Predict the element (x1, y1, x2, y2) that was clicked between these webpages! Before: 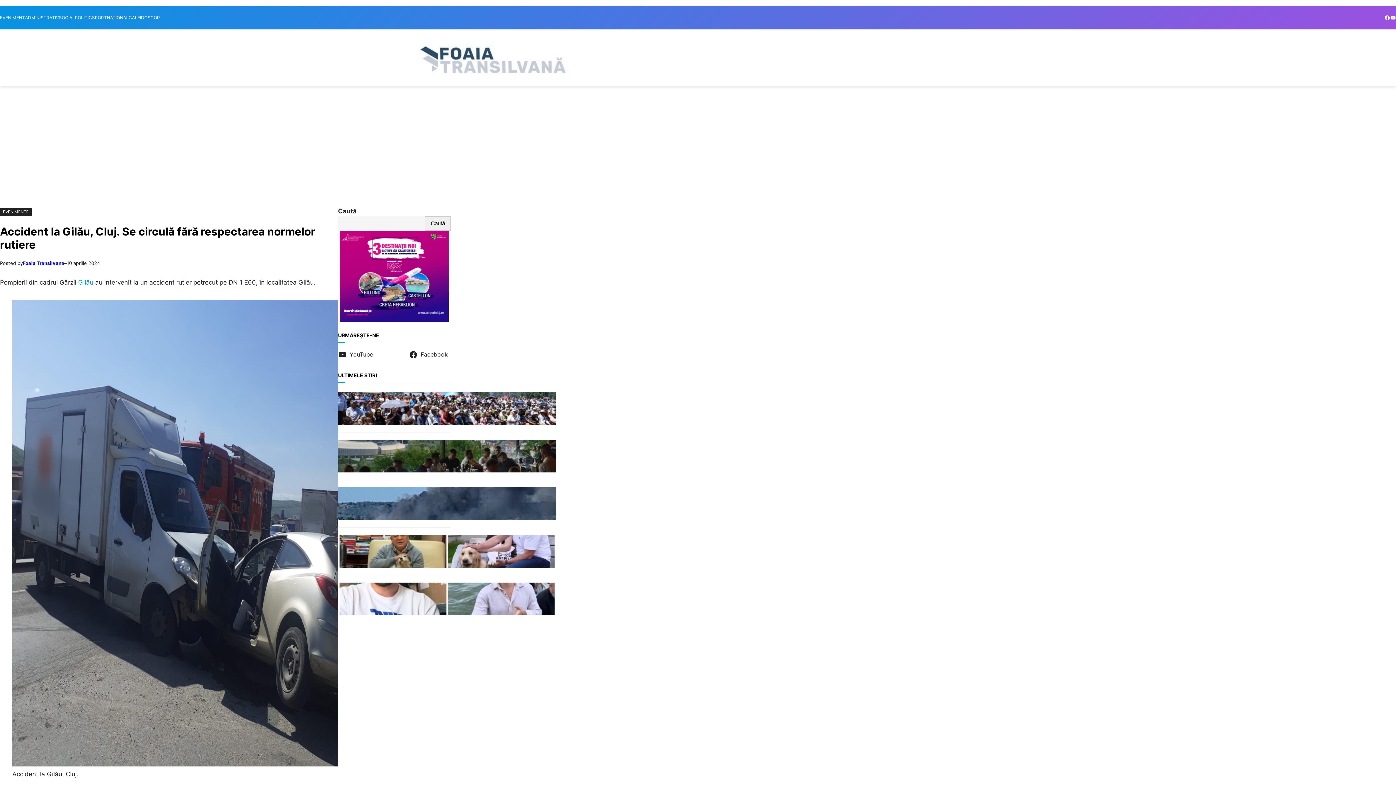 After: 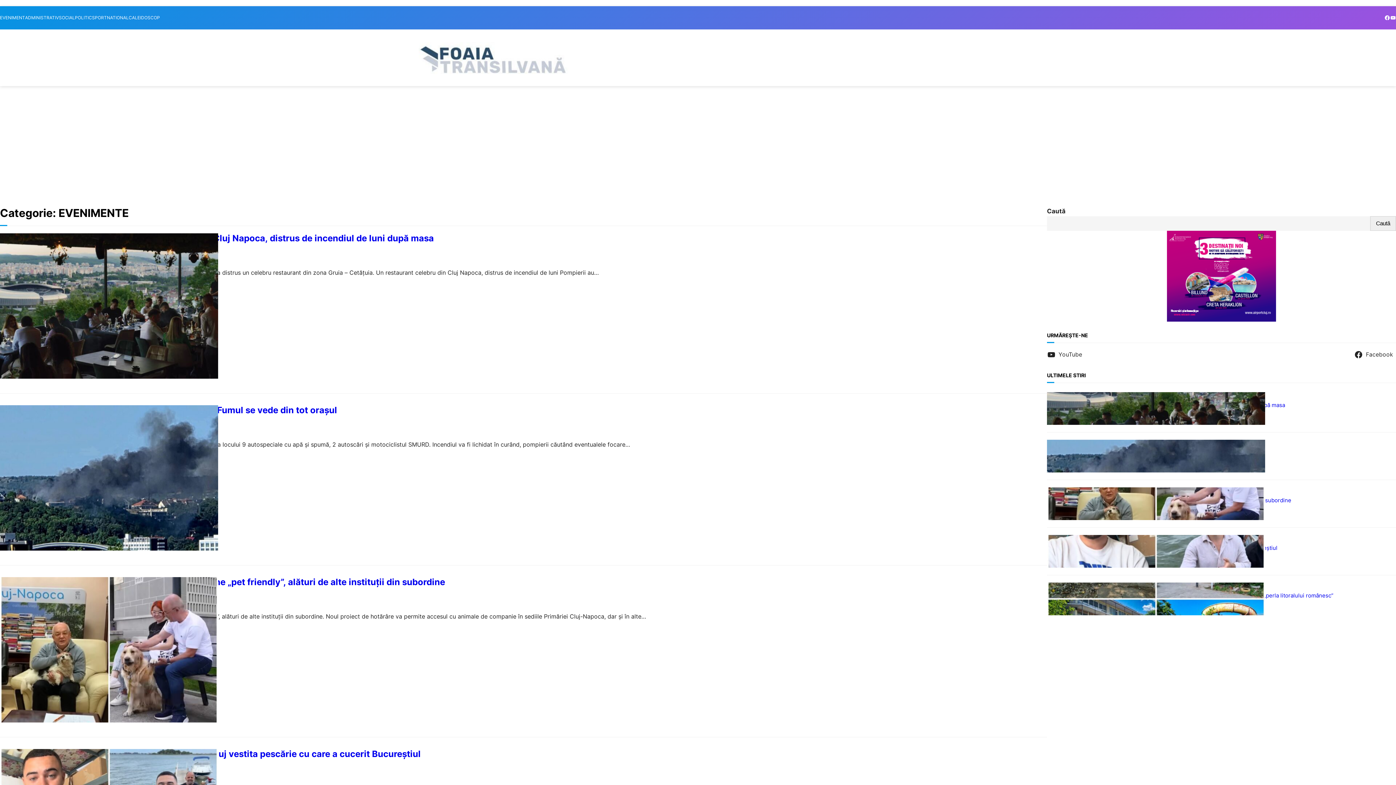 Action: bbox: (0, 208, 31, 215) label: EVENIMENTE